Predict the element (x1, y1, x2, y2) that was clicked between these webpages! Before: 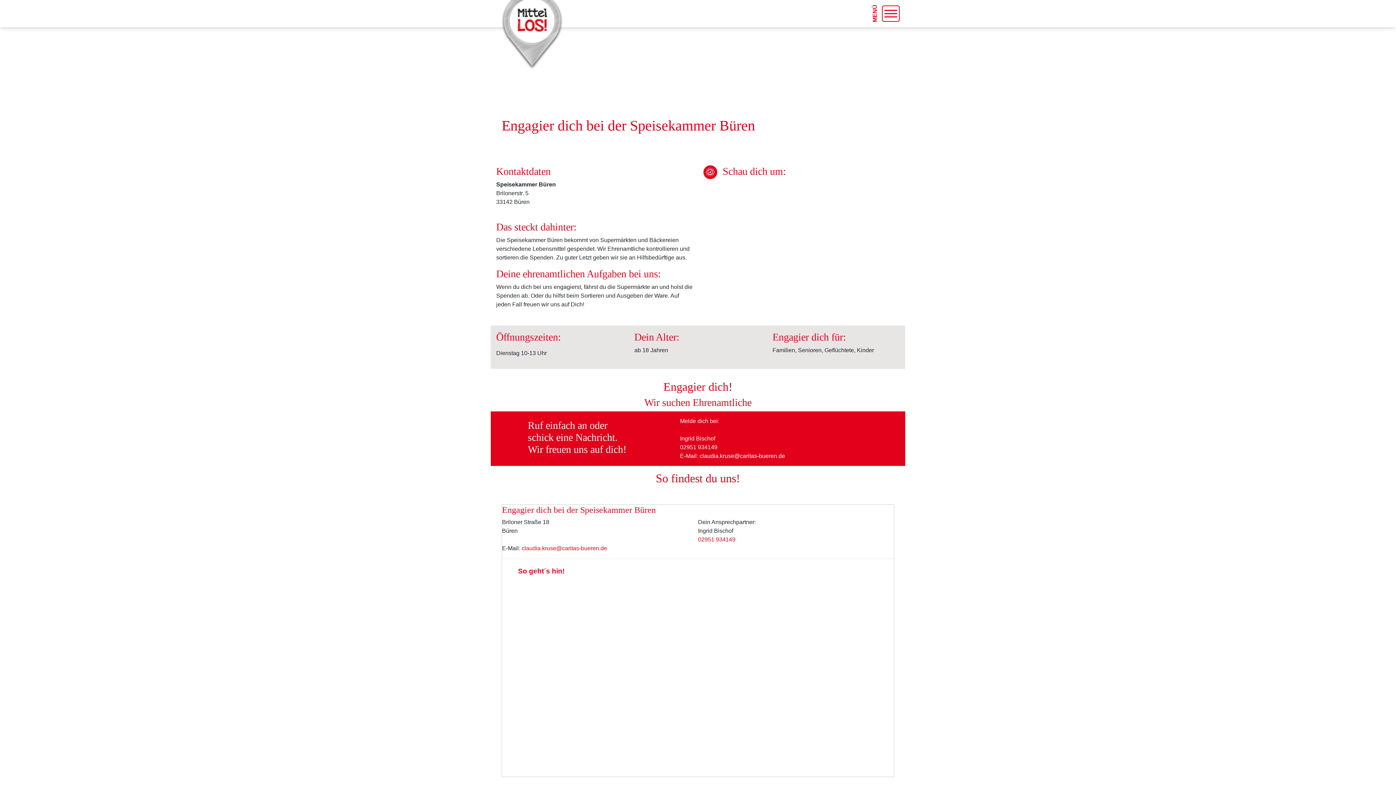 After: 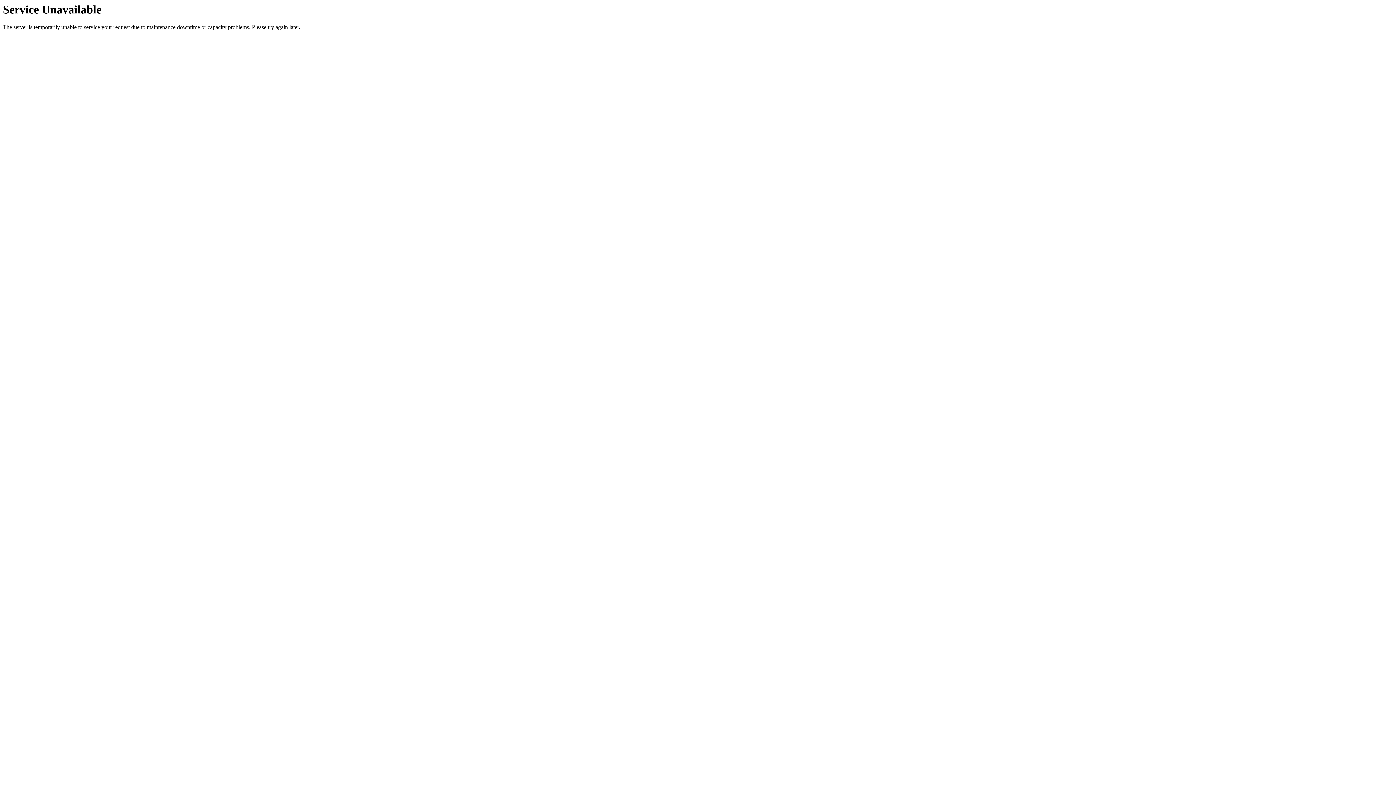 Action: bbox: (496, 26, 569, 32)